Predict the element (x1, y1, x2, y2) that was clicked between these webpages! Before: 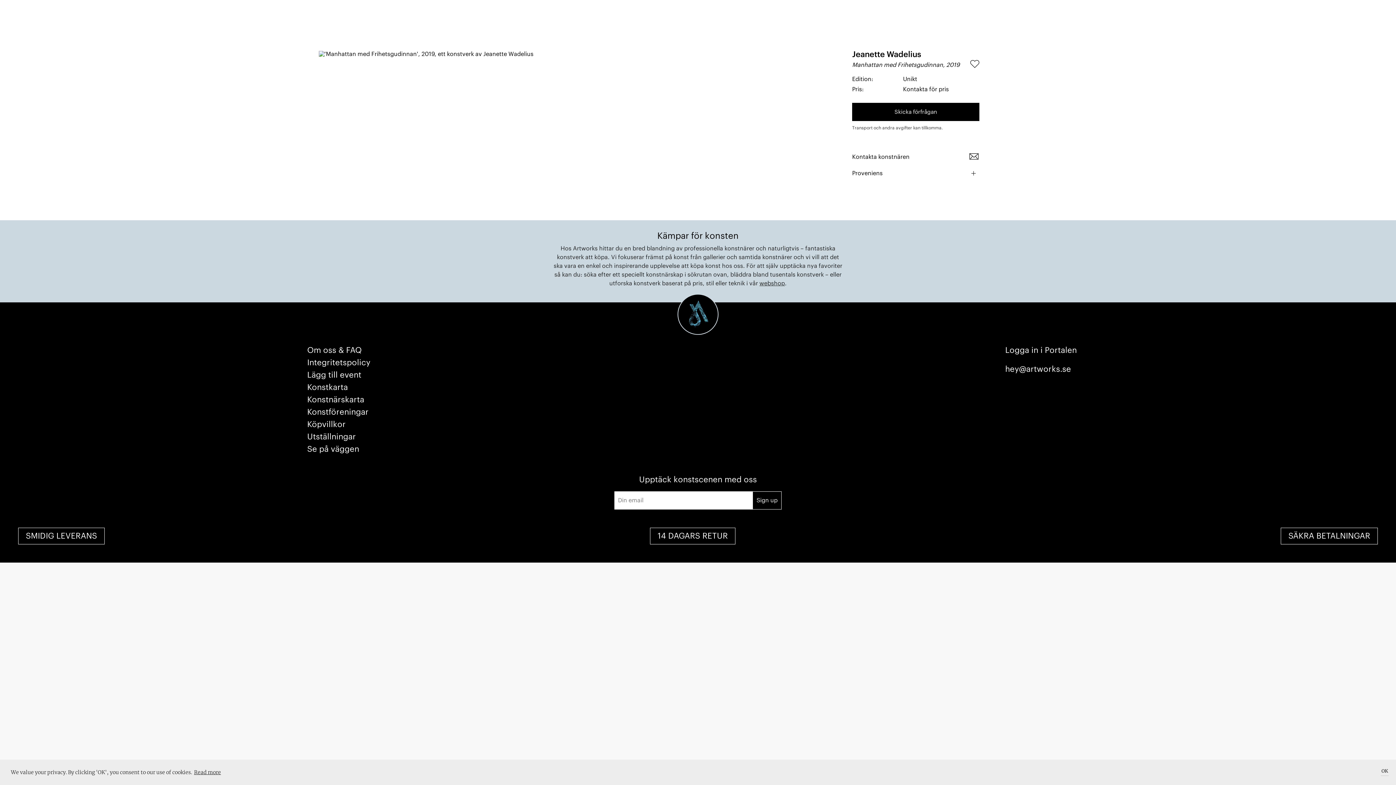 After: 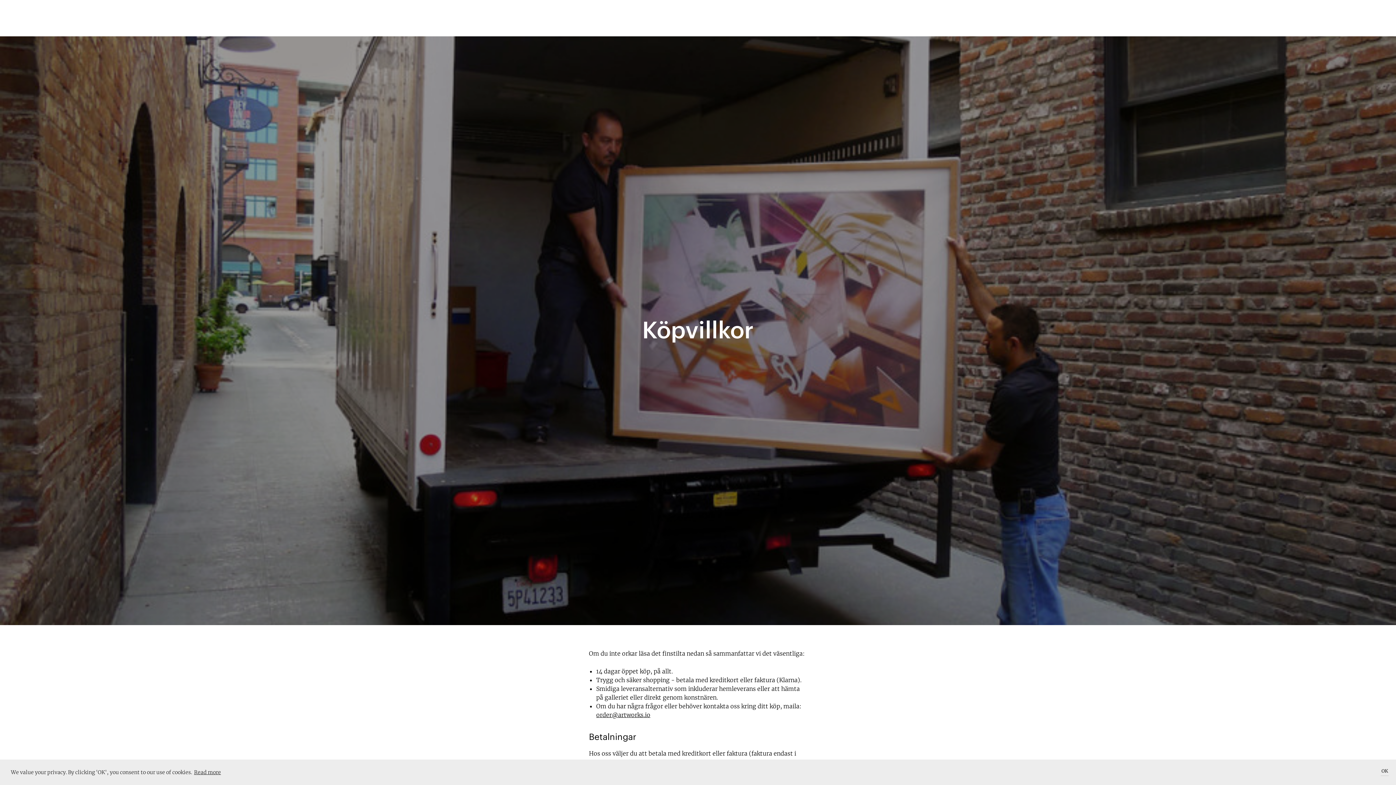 Action: bbox: (307, 420, 370, 432) label: Köpvillkor